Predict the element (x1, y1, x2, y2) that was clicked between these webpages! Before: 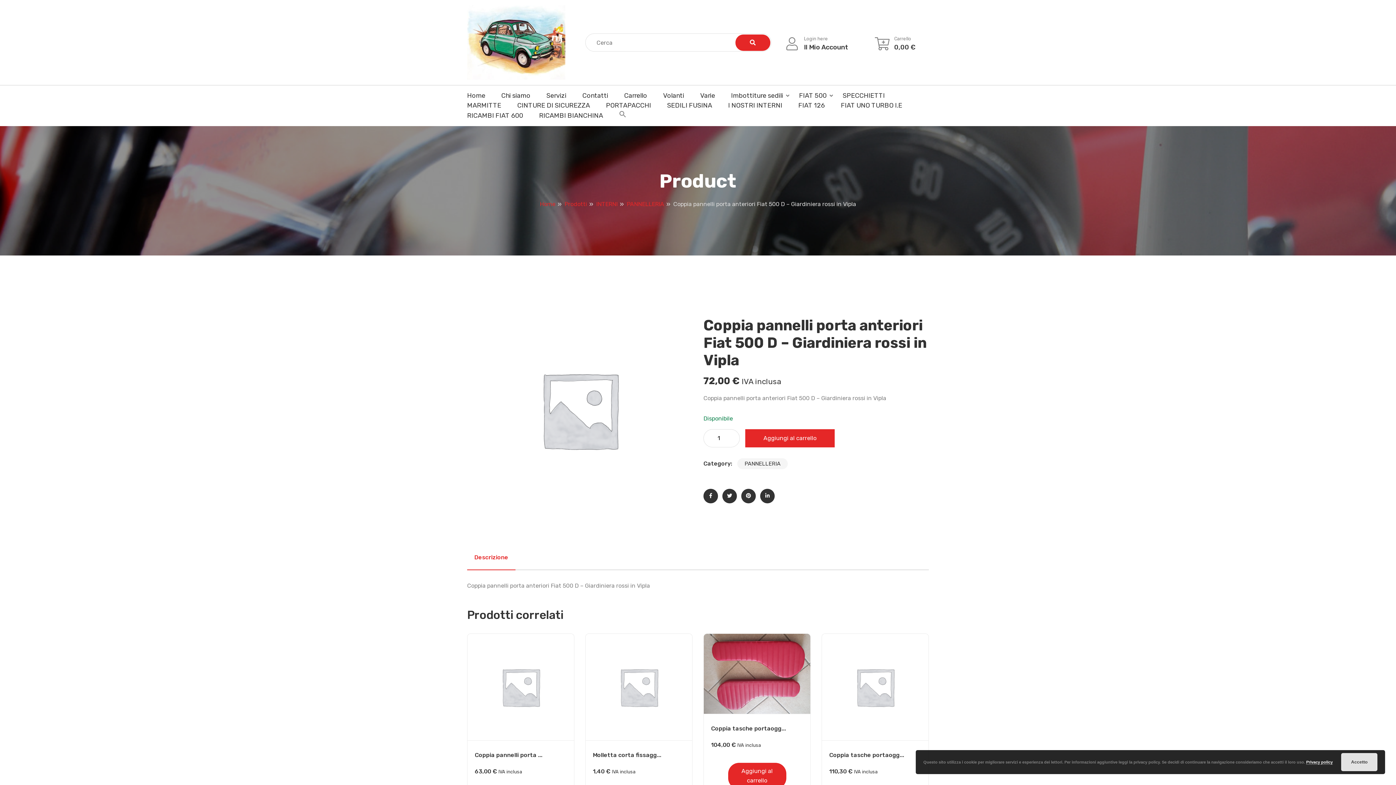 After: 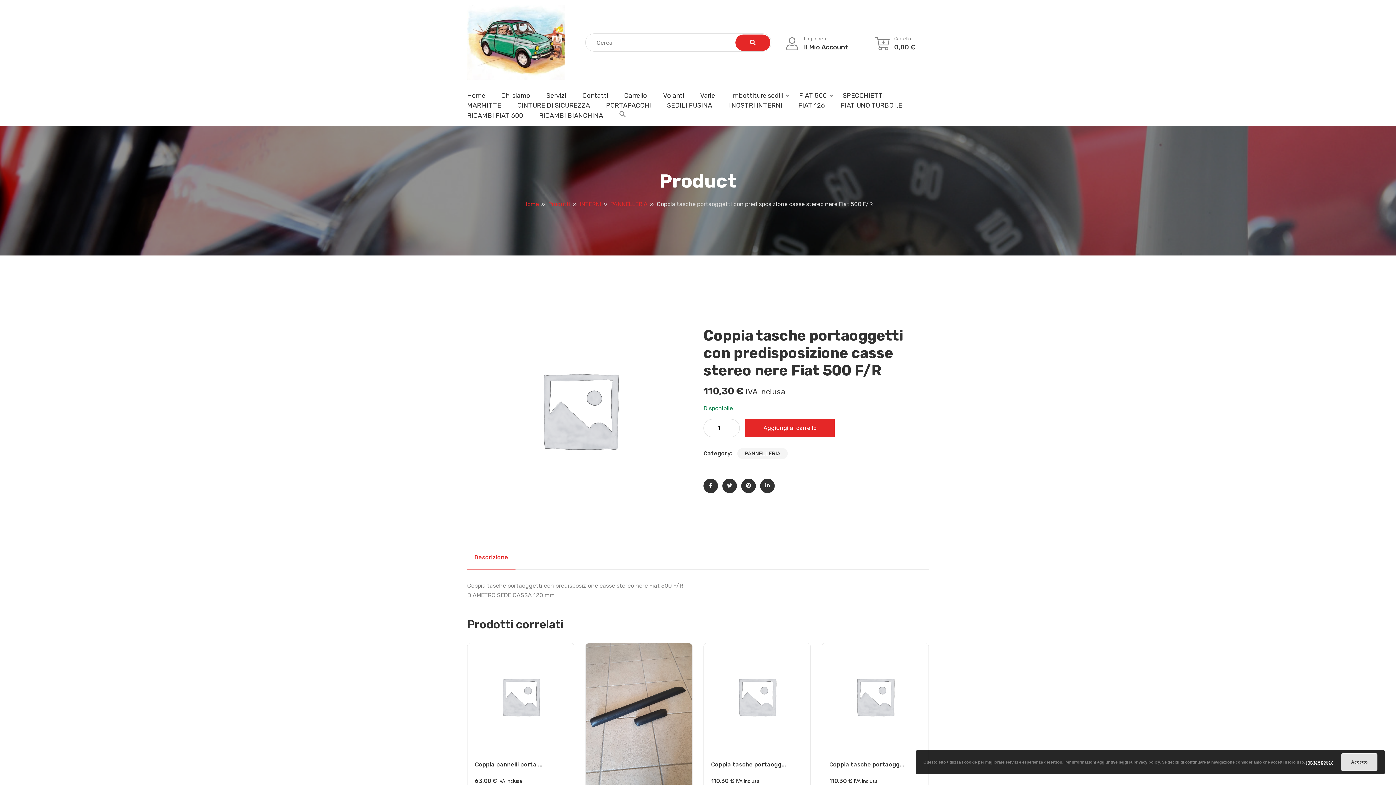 Action: bbox: (829, 752, 921, 758) label: Coppia tasche portaogg...